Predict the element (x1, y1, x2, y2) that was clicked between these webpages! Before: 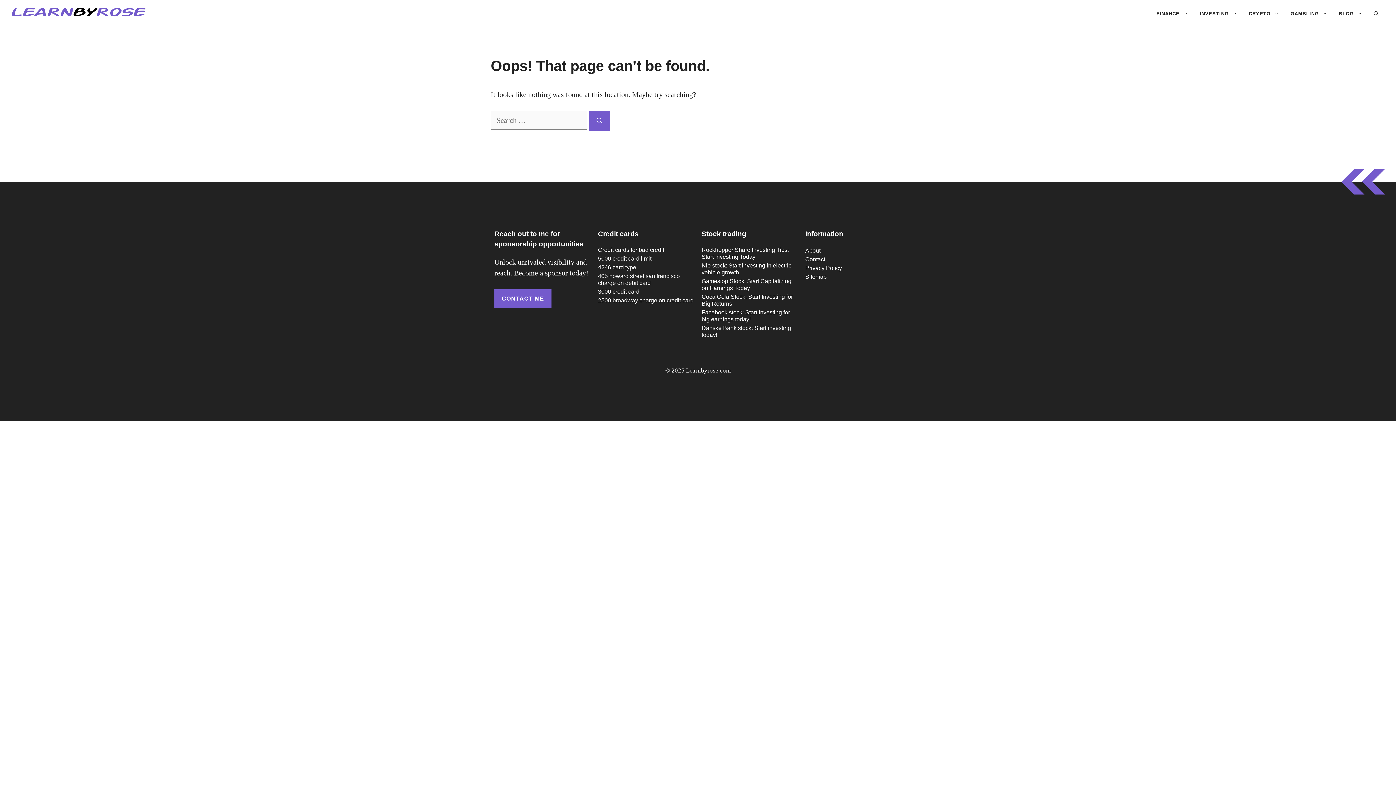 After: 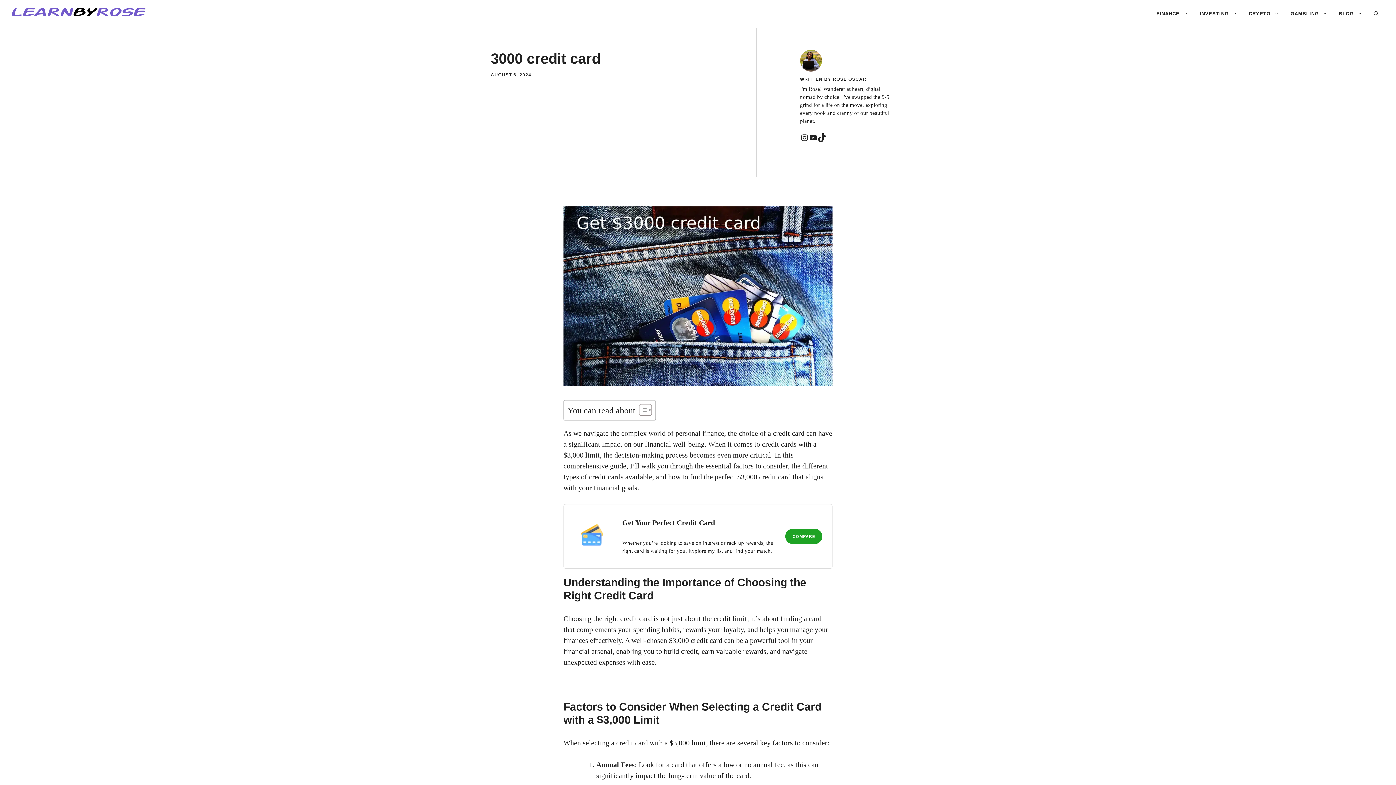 Action: label: 3000 credit card bbox: (598, 288, 639, 294)